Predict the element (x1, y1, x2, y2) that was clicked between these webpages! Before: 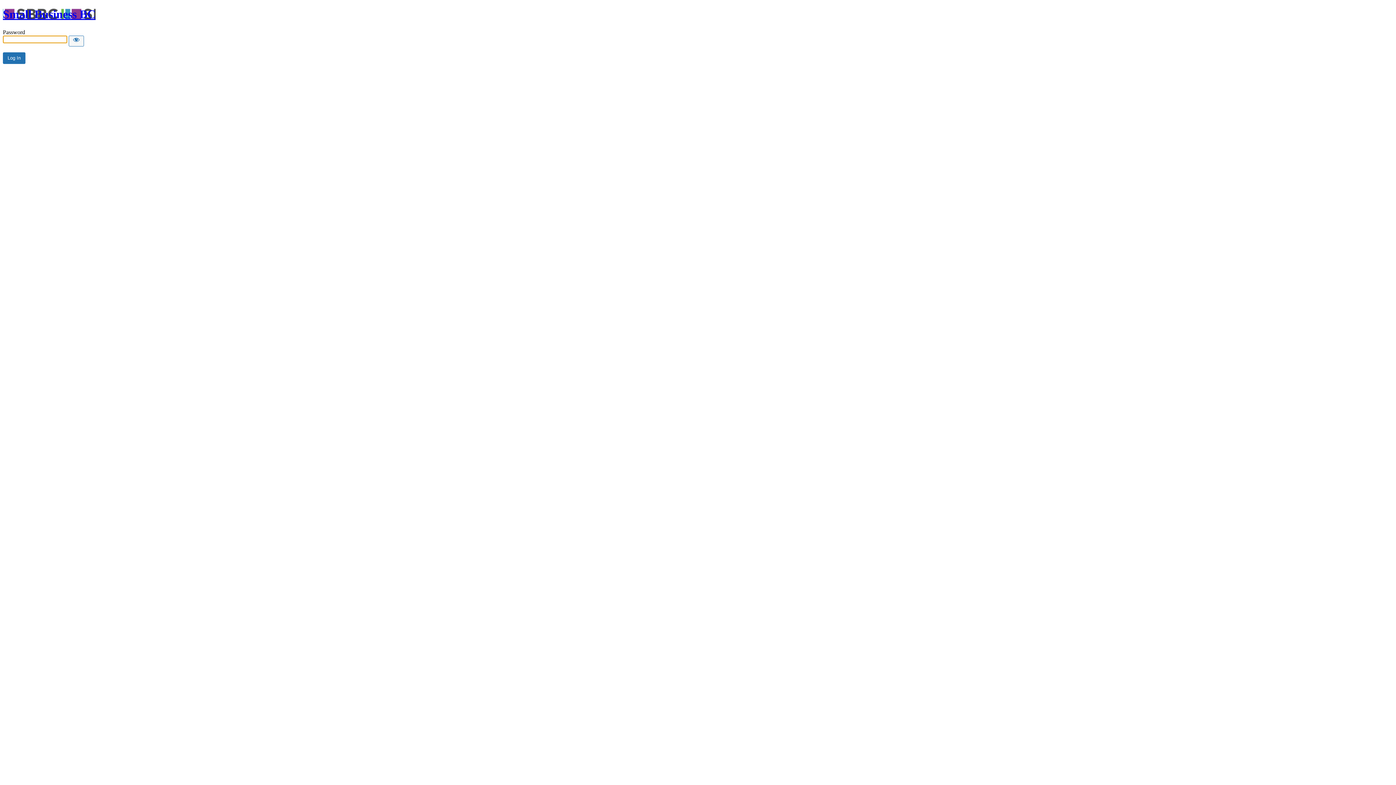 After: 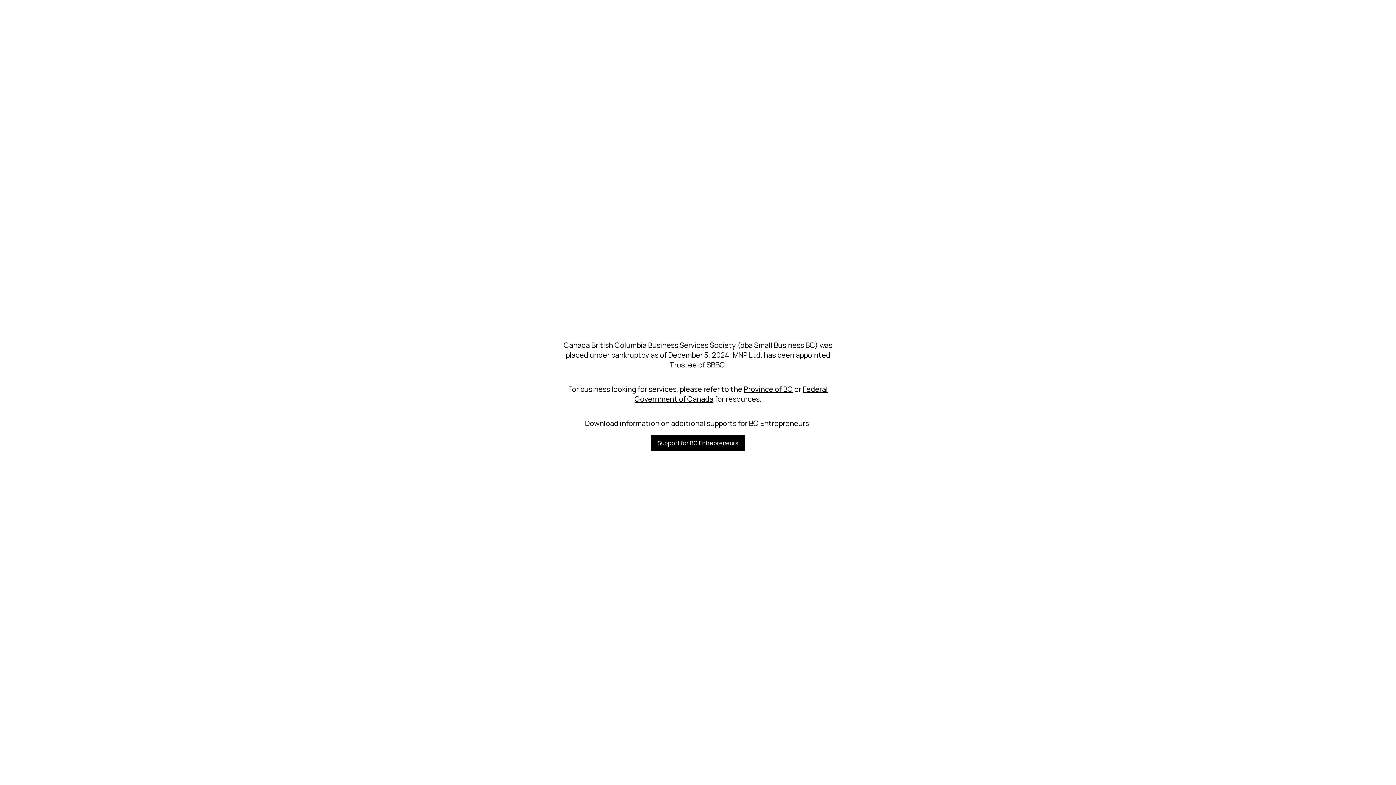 Action: label: Small Business BC bbox: (2, 7, 95, 20)